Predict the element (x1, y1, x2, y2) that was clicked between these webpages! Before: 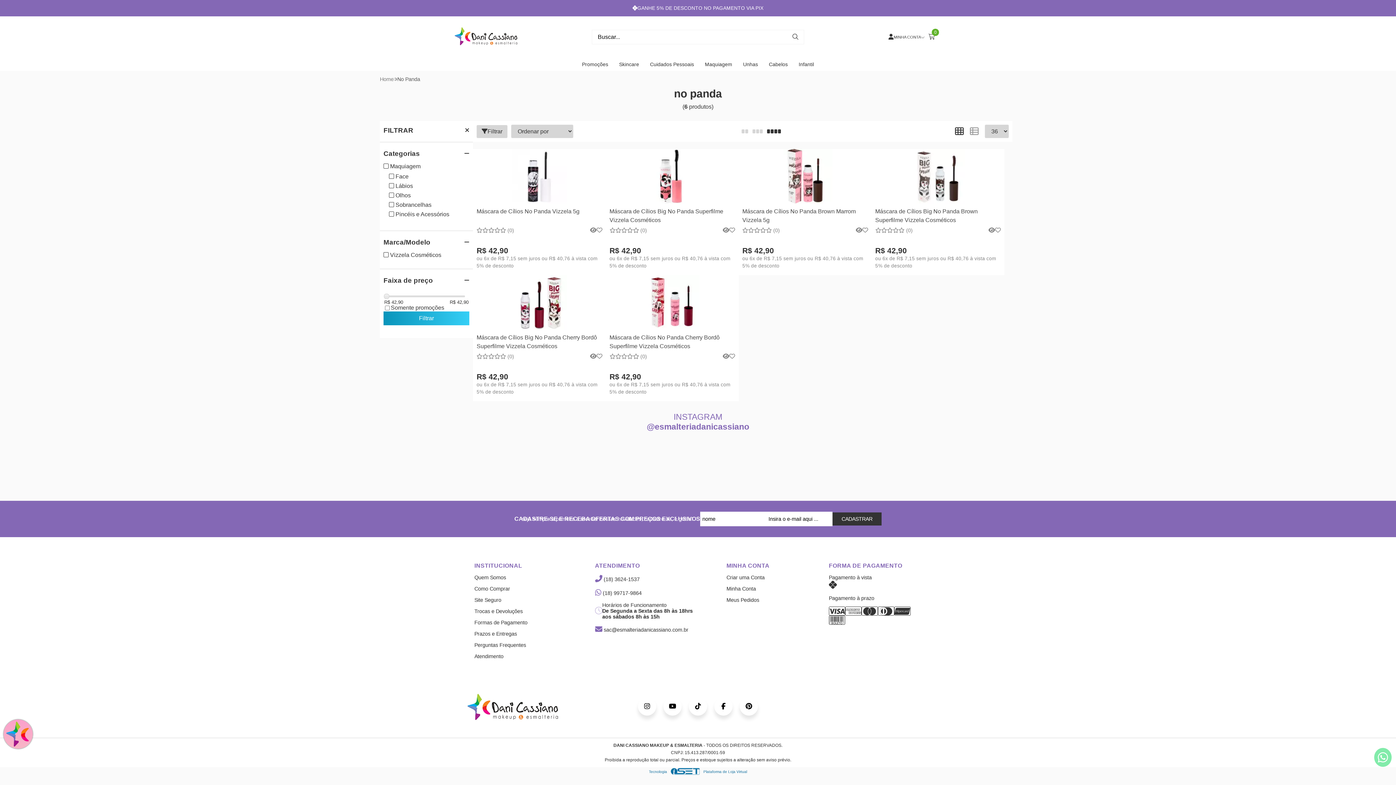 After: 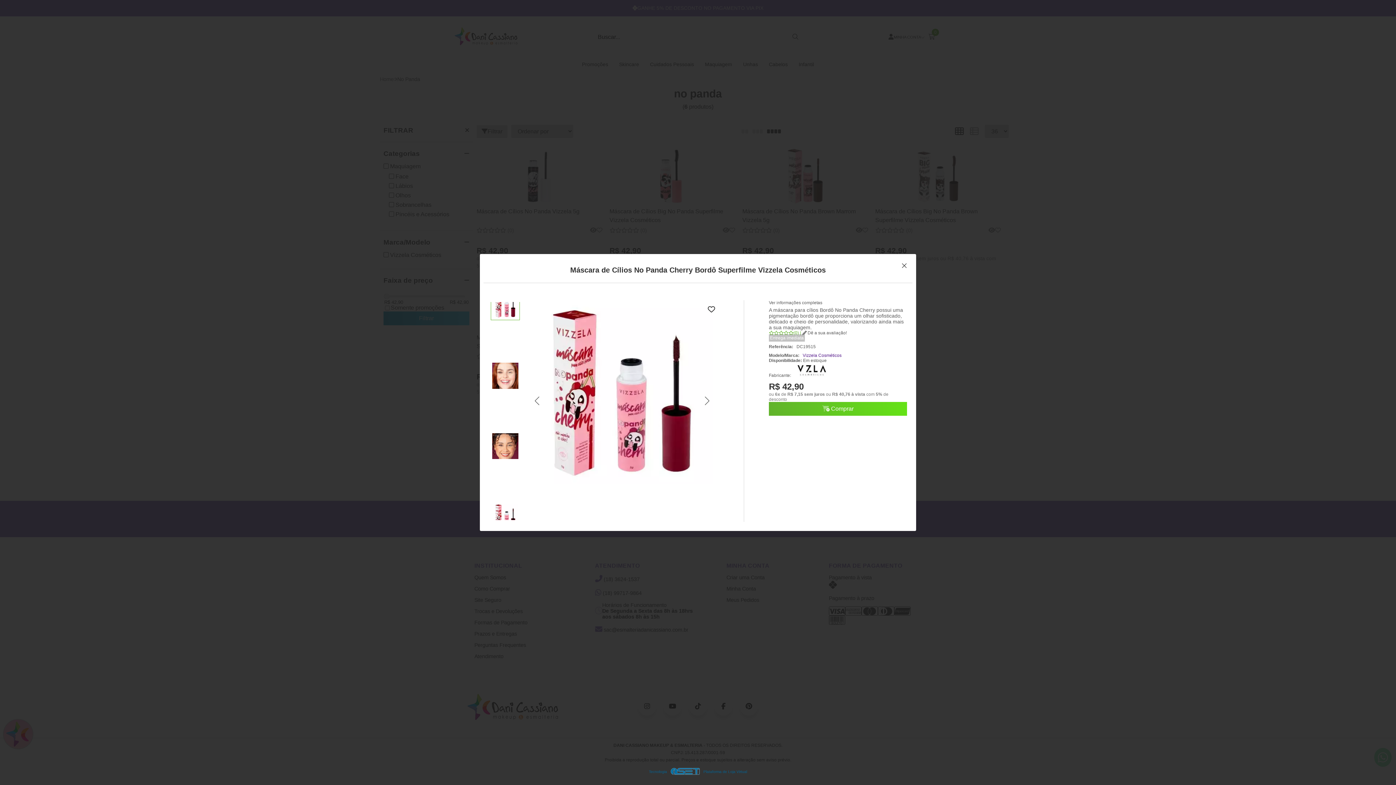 Action: bbox: (722, 353, 729, 360)